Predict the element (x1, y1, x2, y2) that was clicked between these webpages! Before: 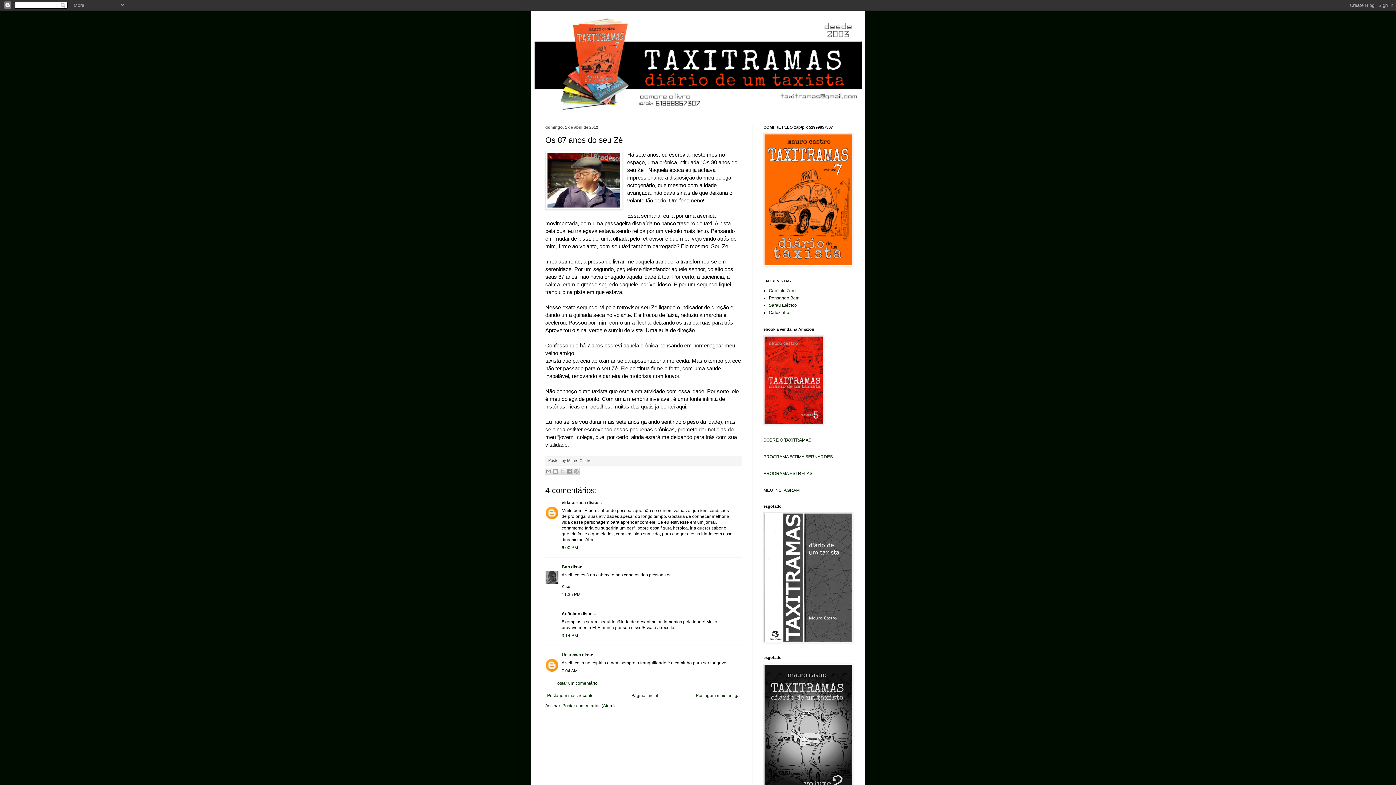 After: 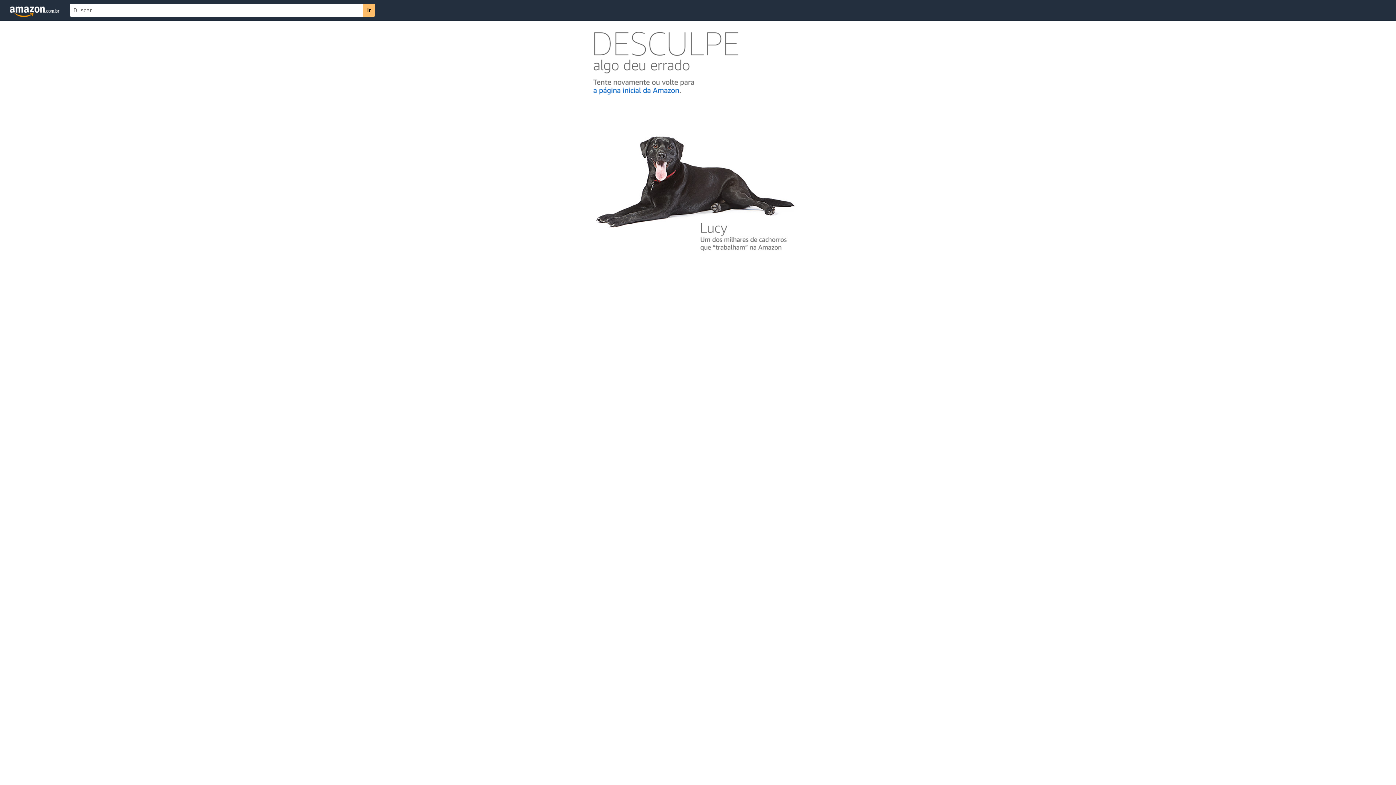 Action: bbox: (763, 421, 824, 426)